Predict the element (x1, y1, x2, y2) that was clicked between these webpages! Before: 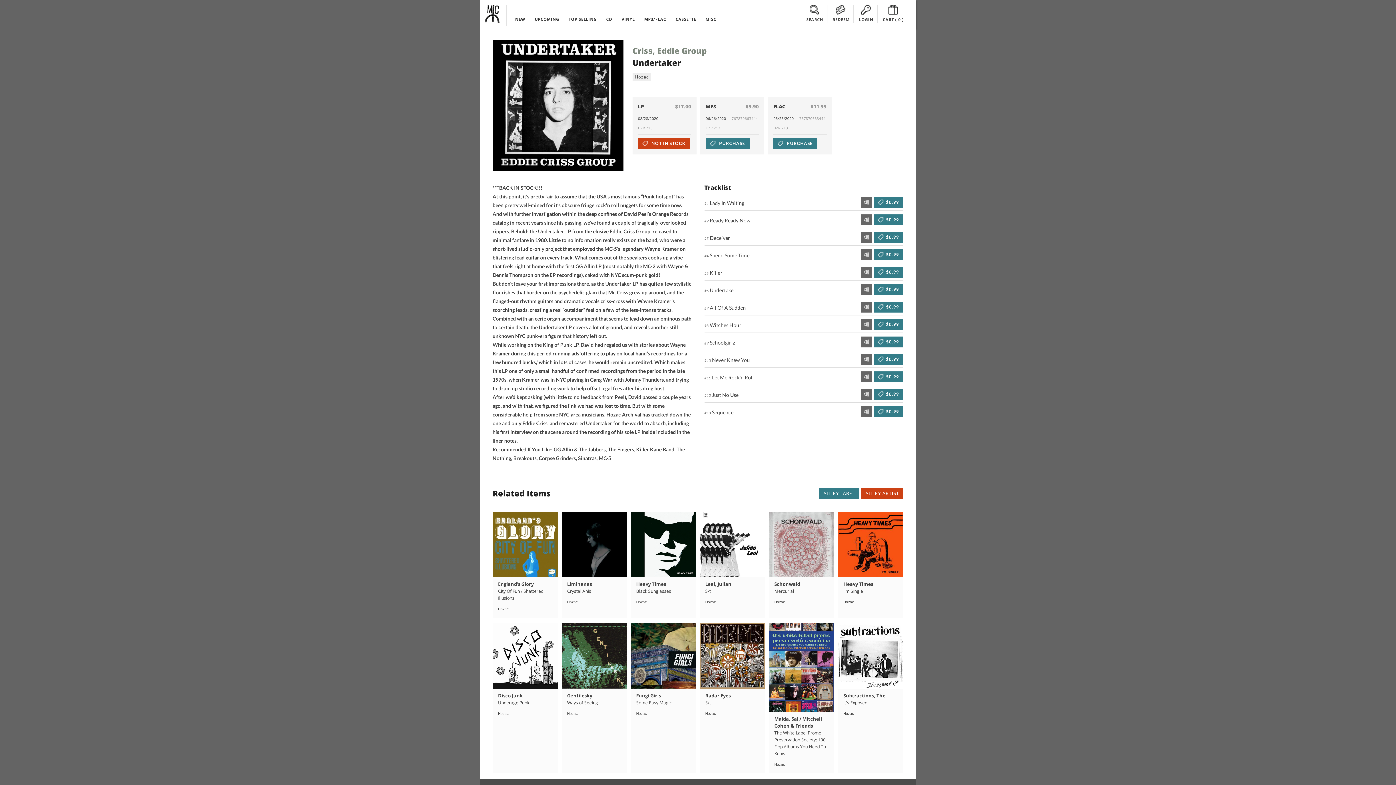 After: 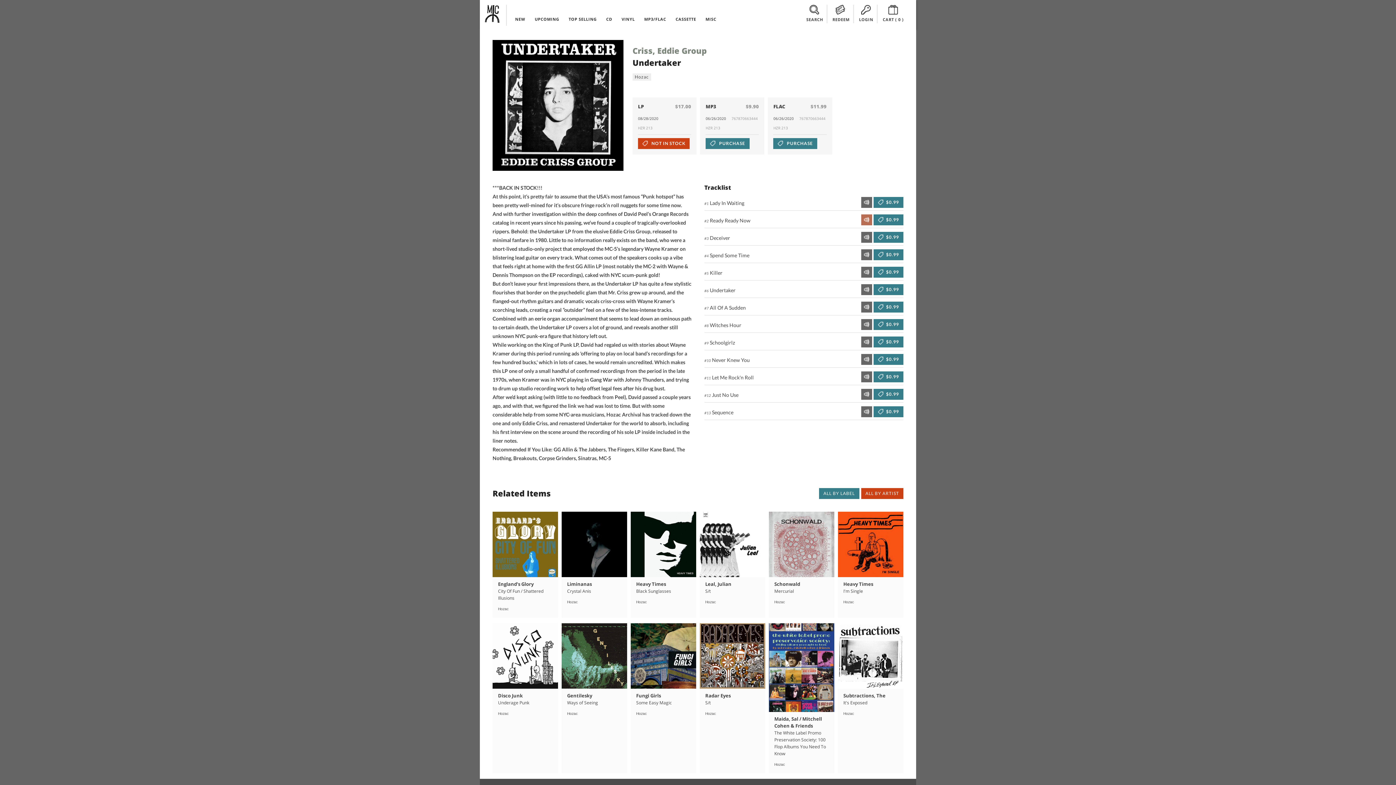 Action: label: Listen bbox: (861, 214, 872, 225)